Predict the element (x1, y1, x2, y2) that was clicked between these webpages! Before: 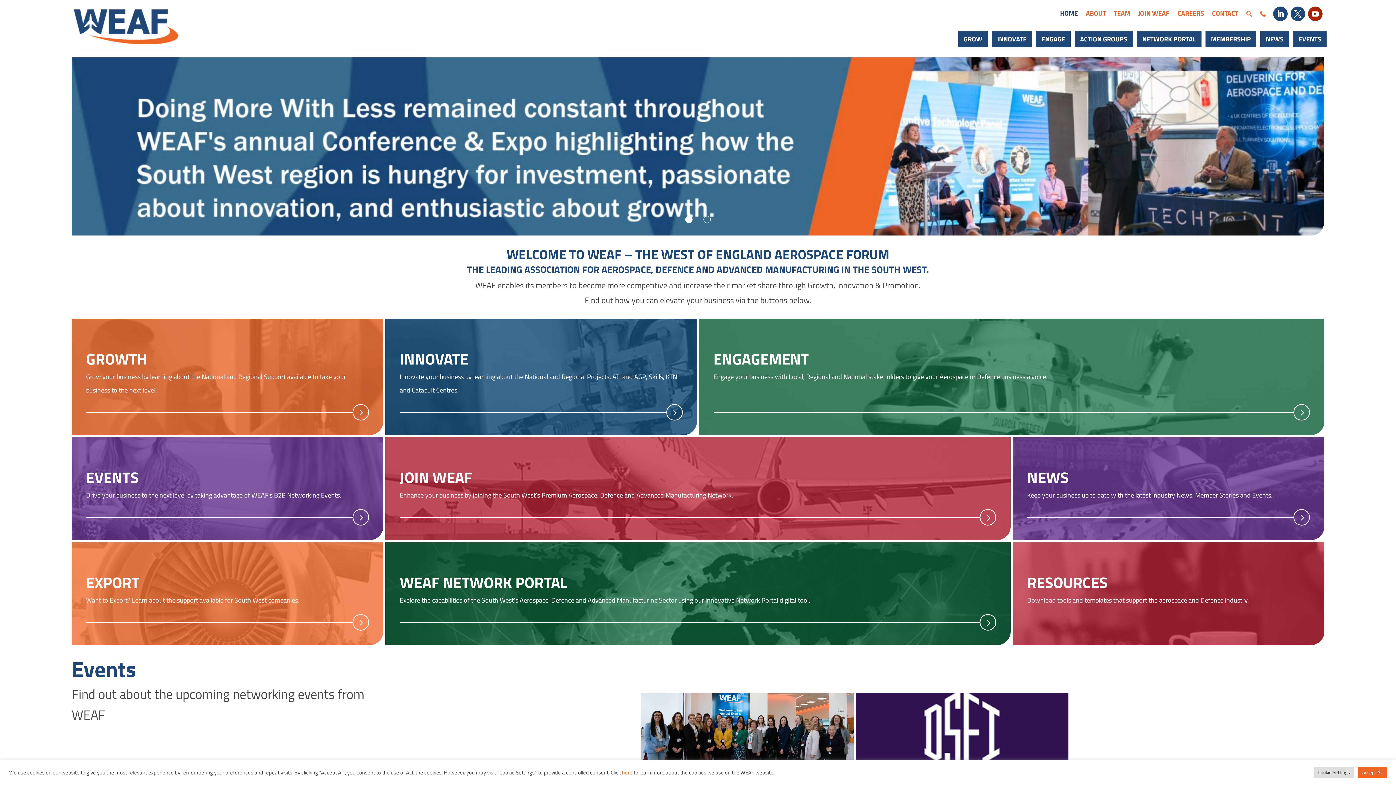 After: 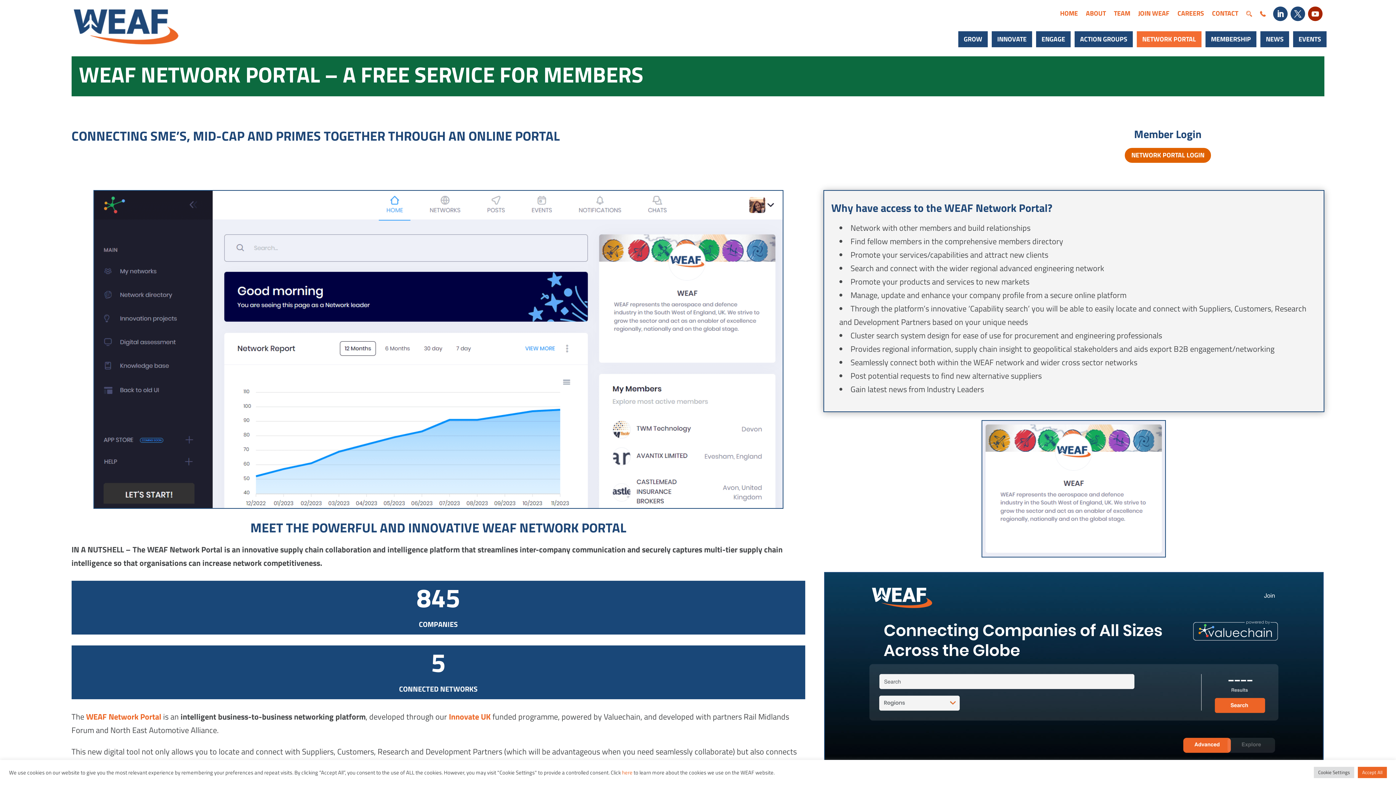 Action: label: READ MORE bbox: (980, 614, 996, 630)